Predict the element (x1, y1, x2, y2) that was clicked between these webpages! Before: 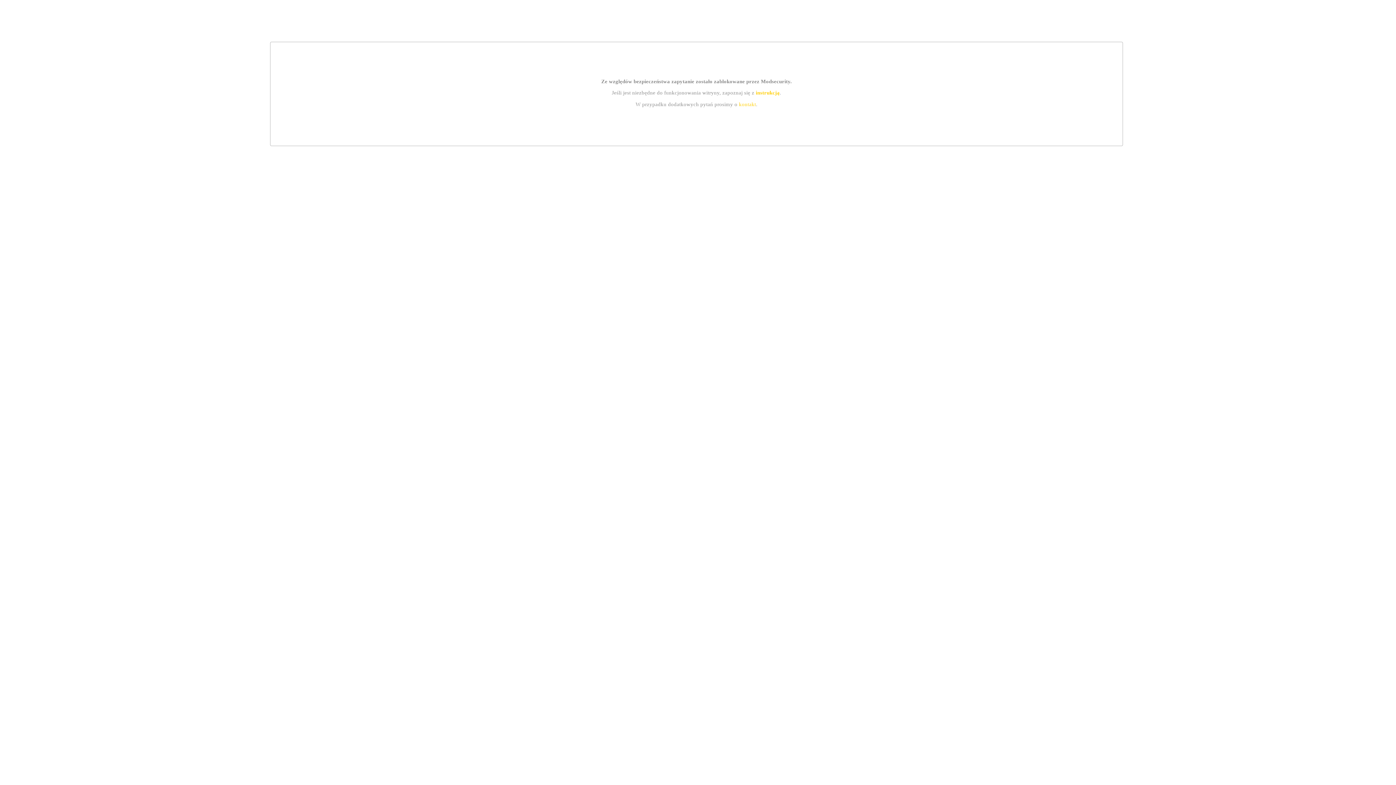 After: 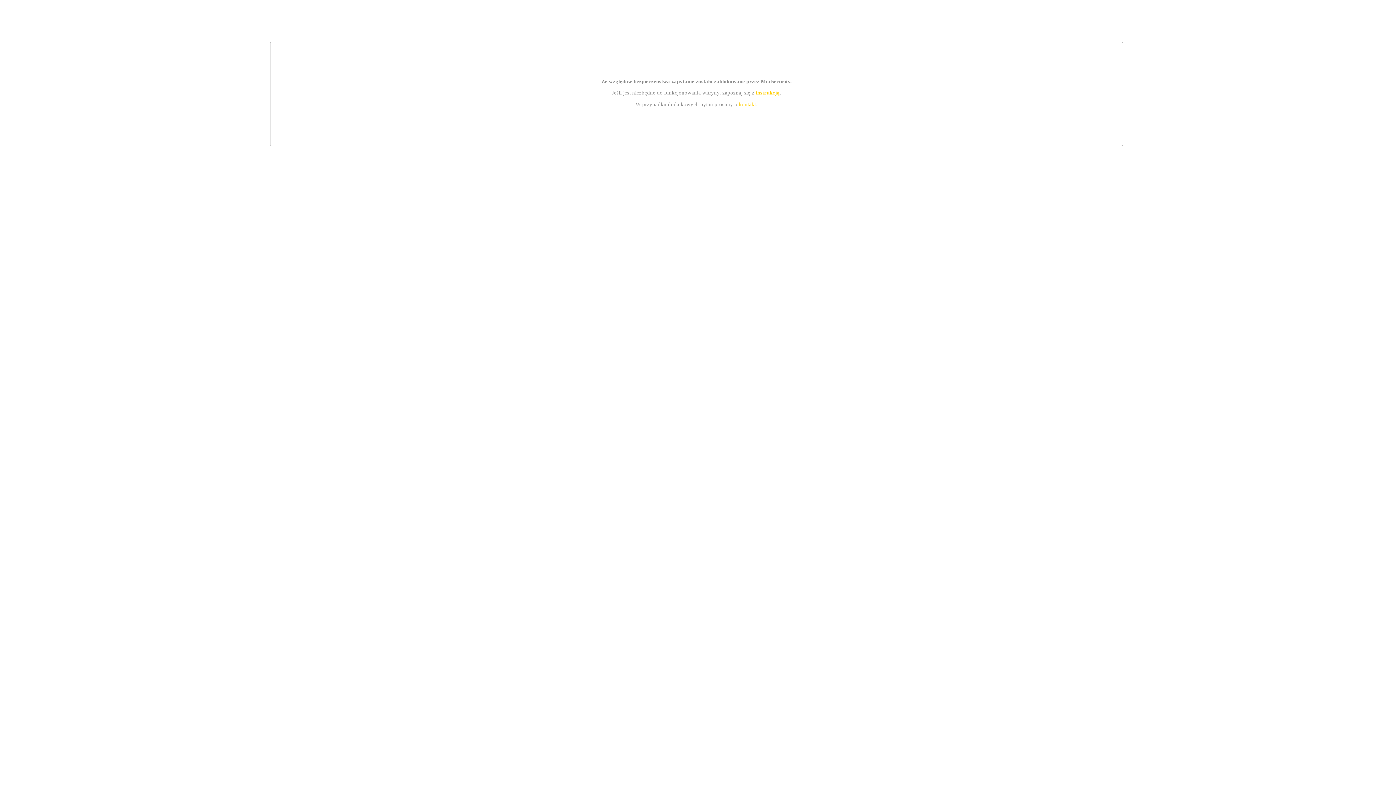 Action: bbox: (755, 89, 779, 95) label: instrukcją